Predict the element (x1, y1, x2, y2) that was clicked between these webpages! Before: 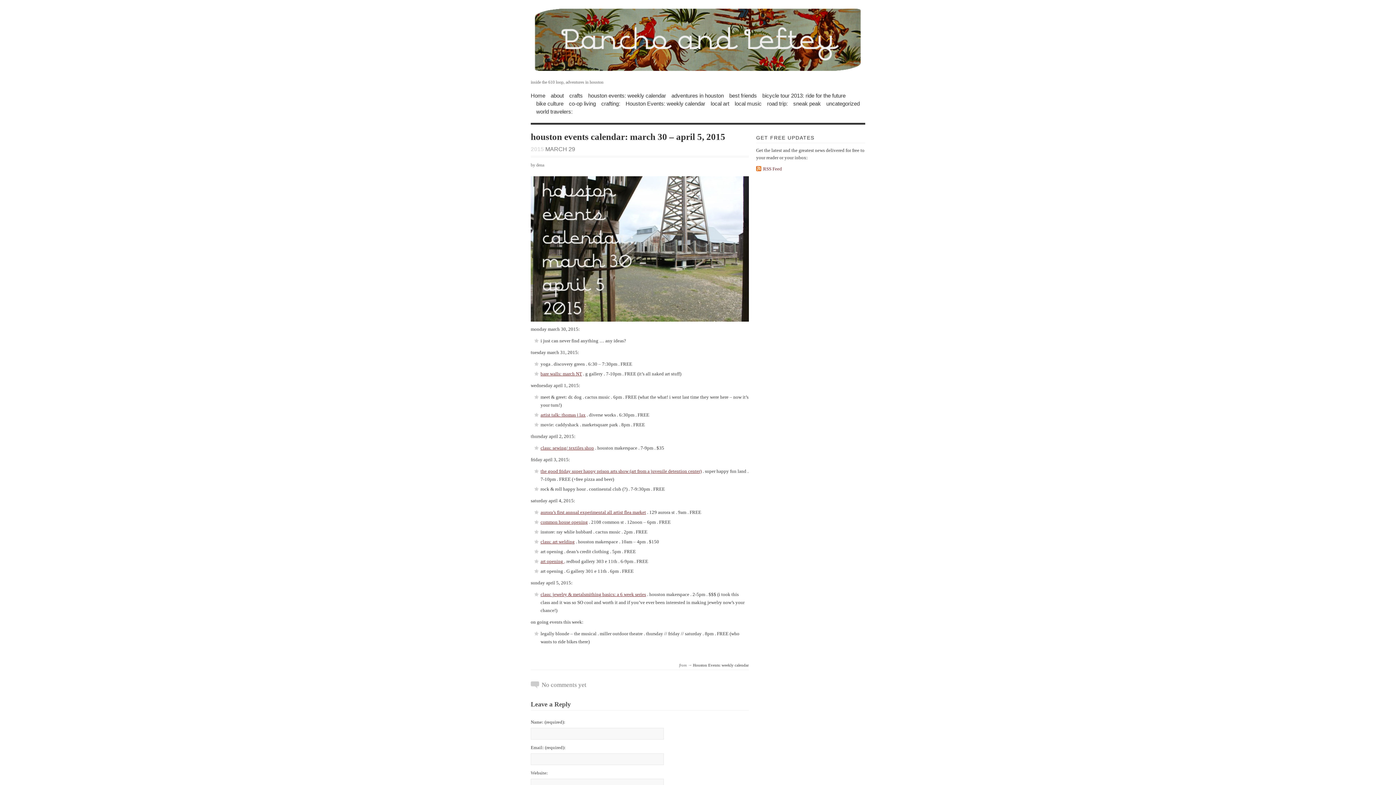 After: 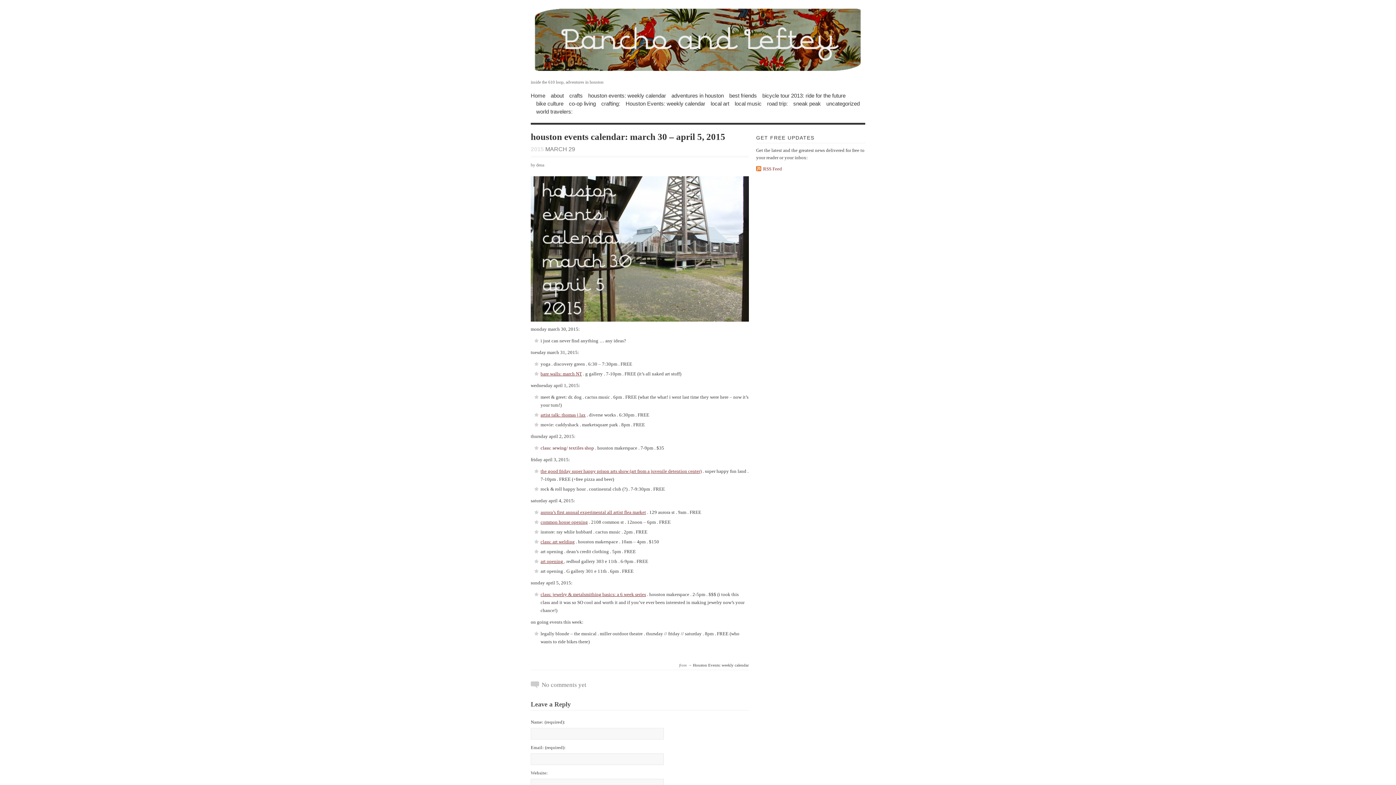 Action: bbox: (540, 445, 594, 450) label: class: sewing/ textiles shop